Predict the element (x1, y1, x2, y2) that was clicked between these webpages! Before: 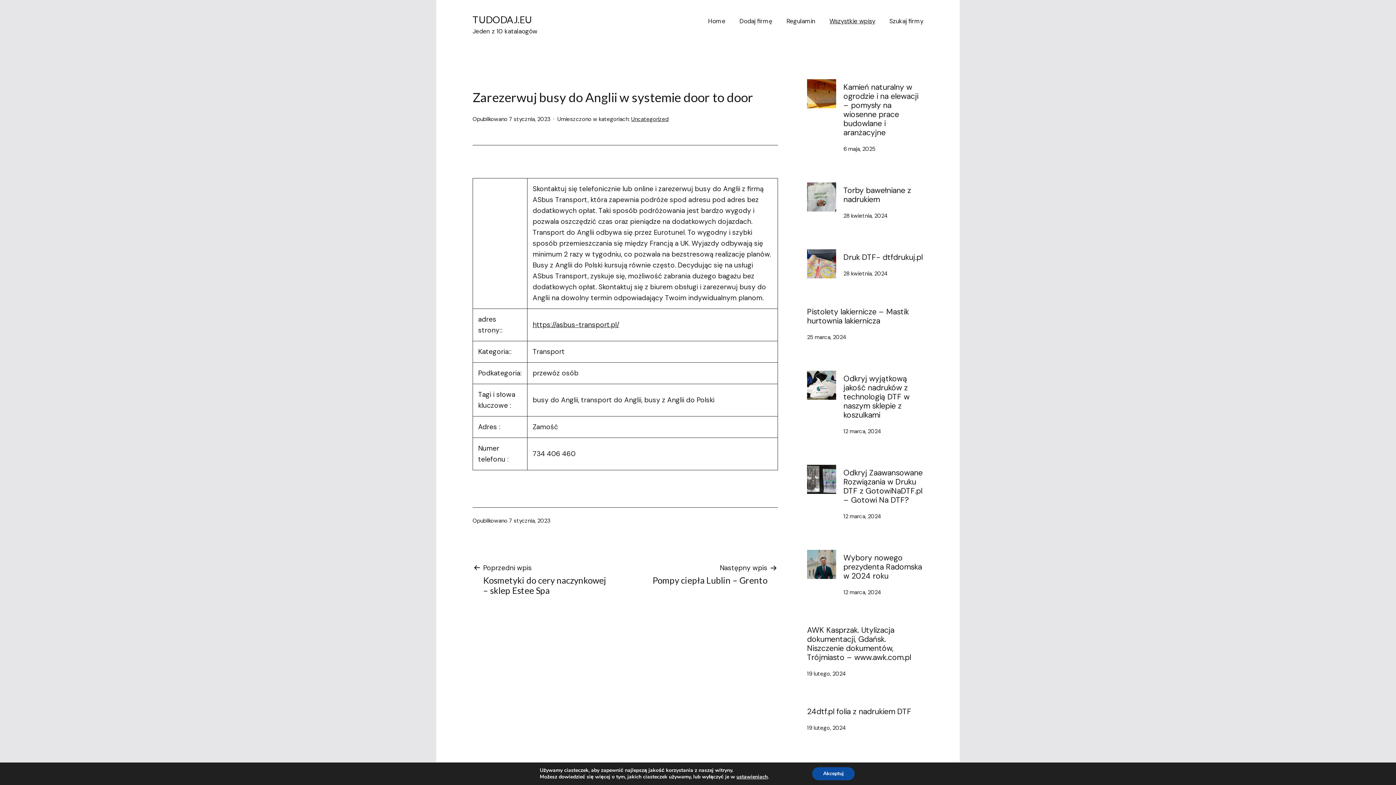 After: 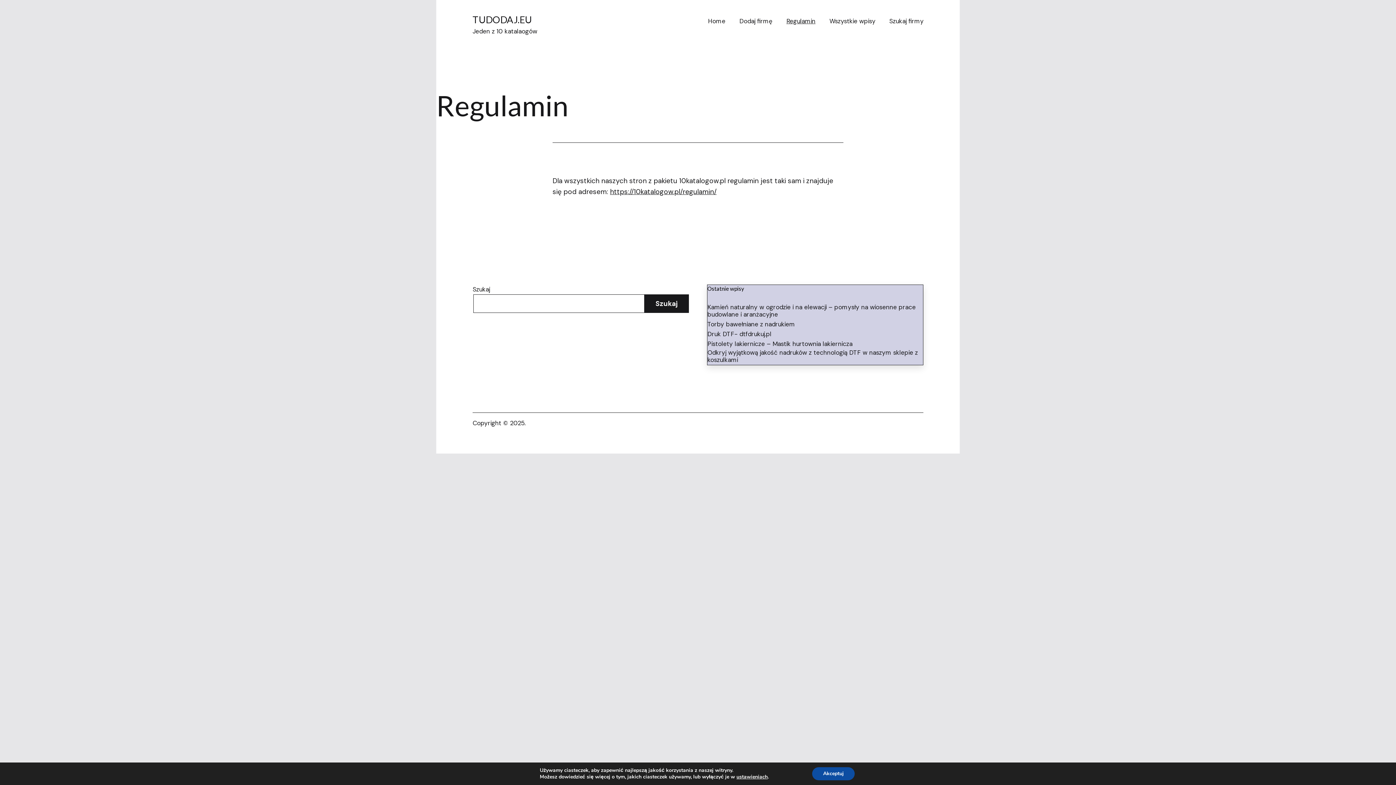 Action: label: Regulamin bbox: (781, 13, 820, 29)